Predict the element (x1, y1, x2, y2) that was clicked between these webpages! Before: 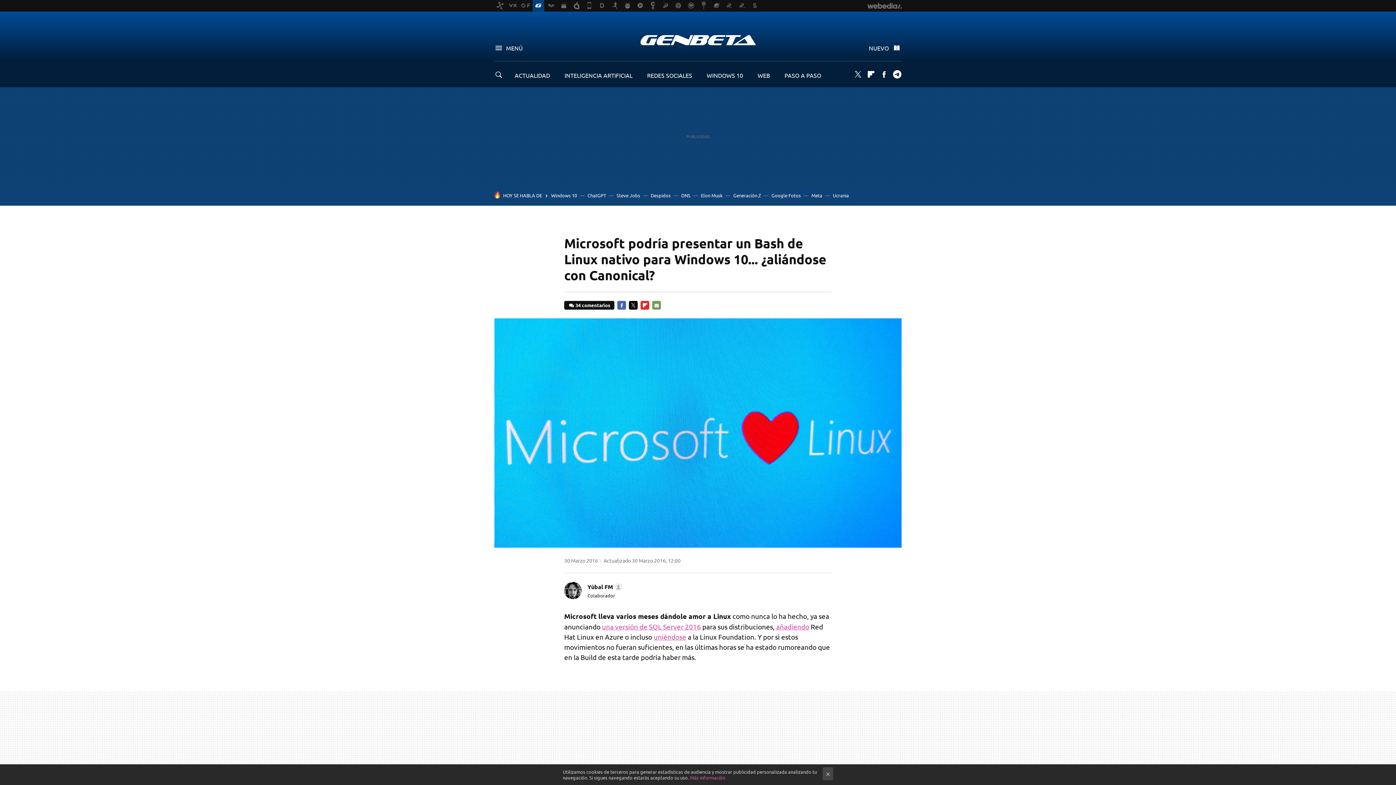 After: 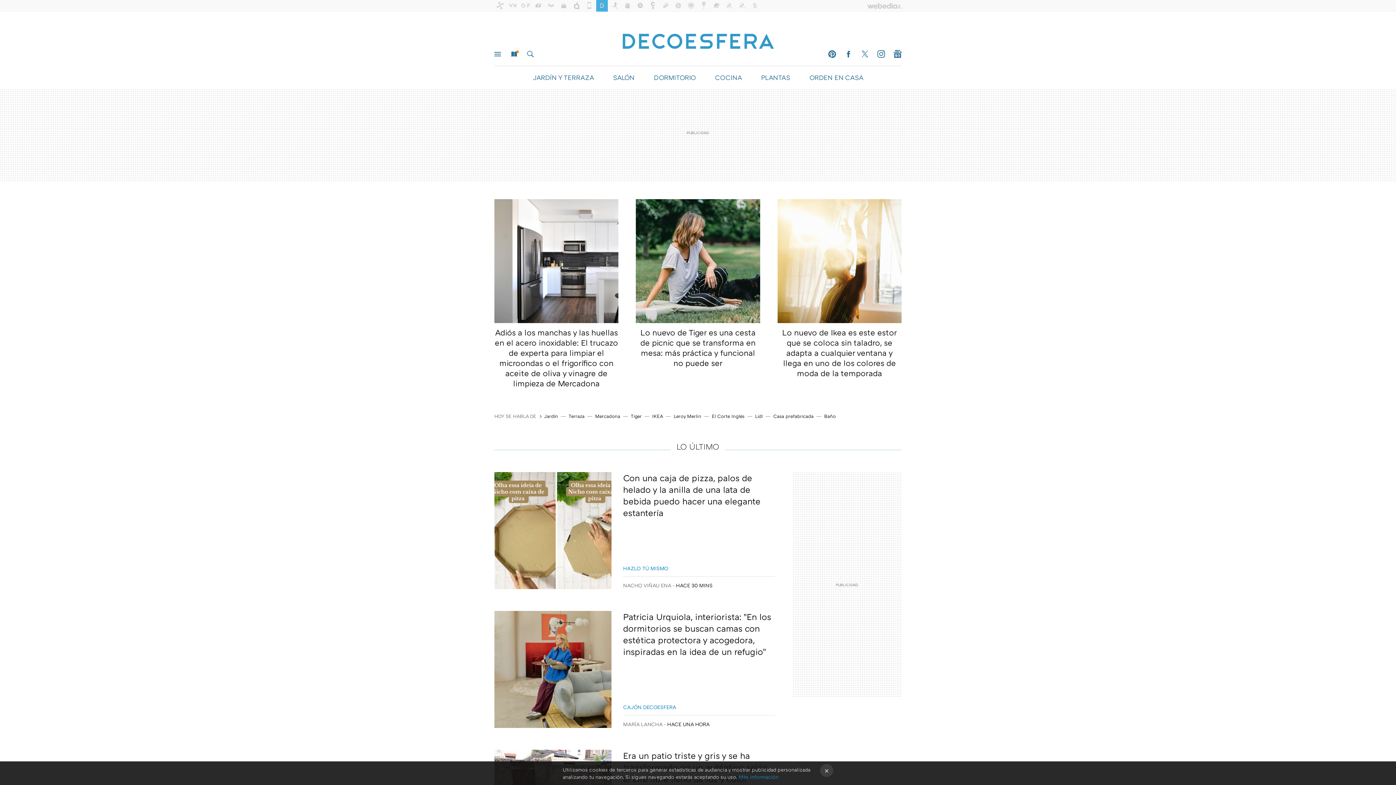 Action: bbox: (596, 0, 608, 11)